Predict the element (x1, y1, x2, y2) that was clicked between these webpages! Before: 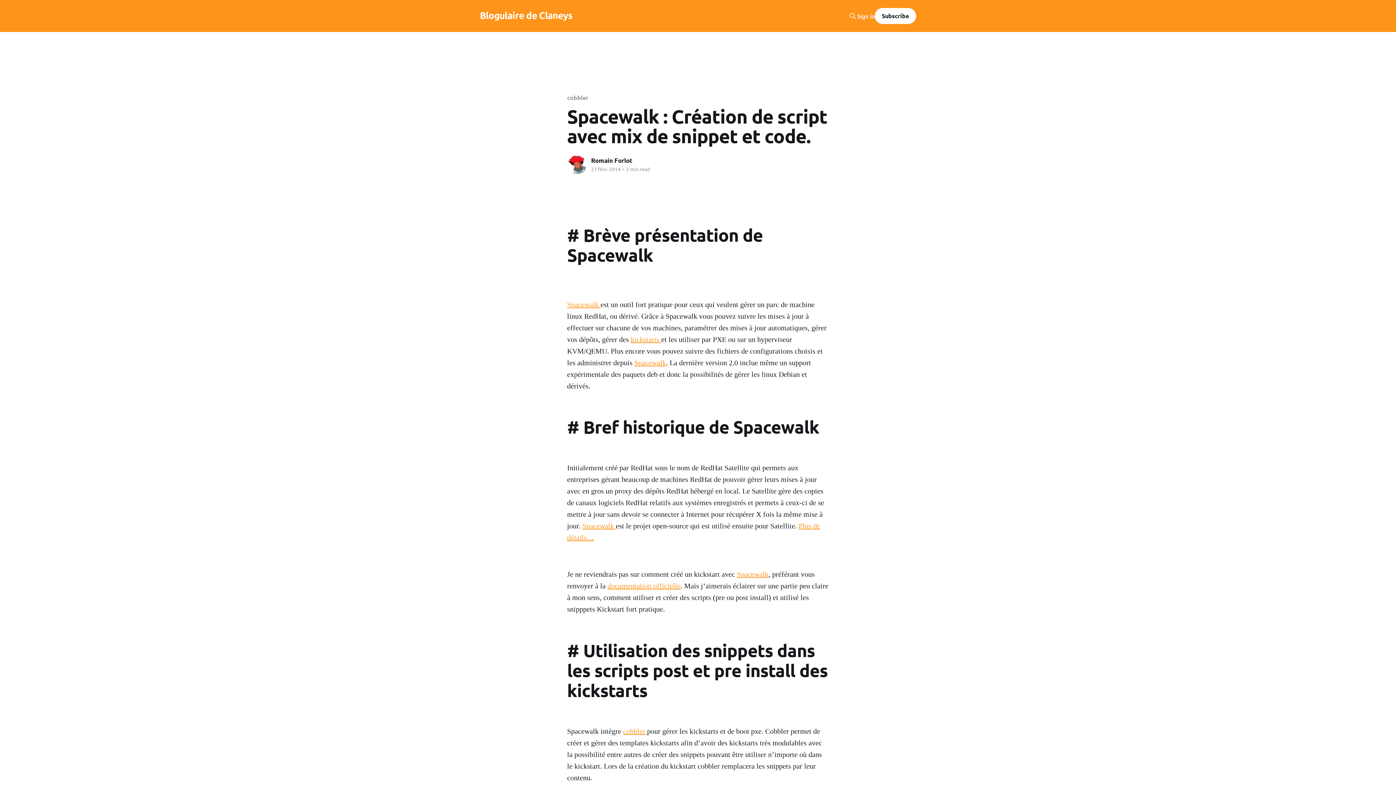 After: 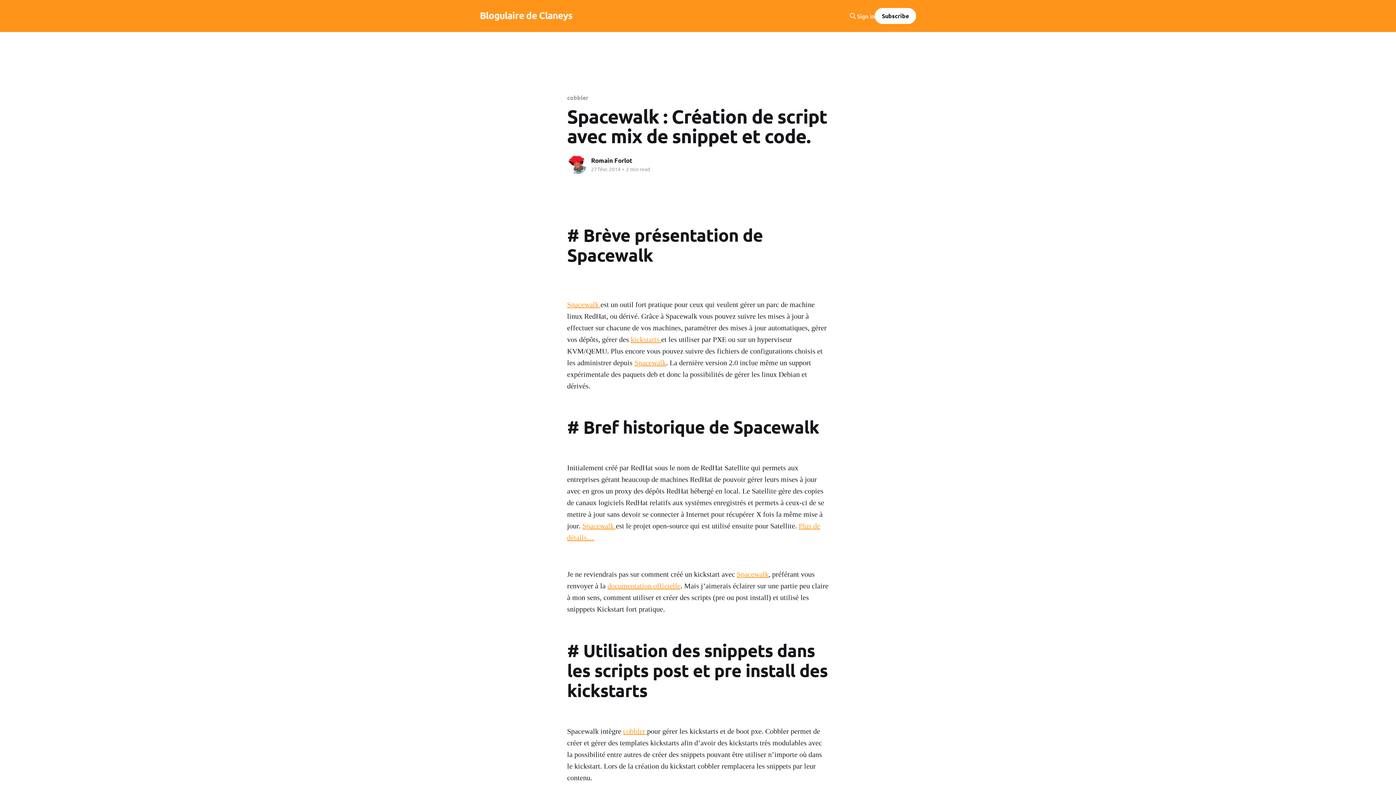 Action: bbox: (874, 8, 916, 24) label: Subscribe